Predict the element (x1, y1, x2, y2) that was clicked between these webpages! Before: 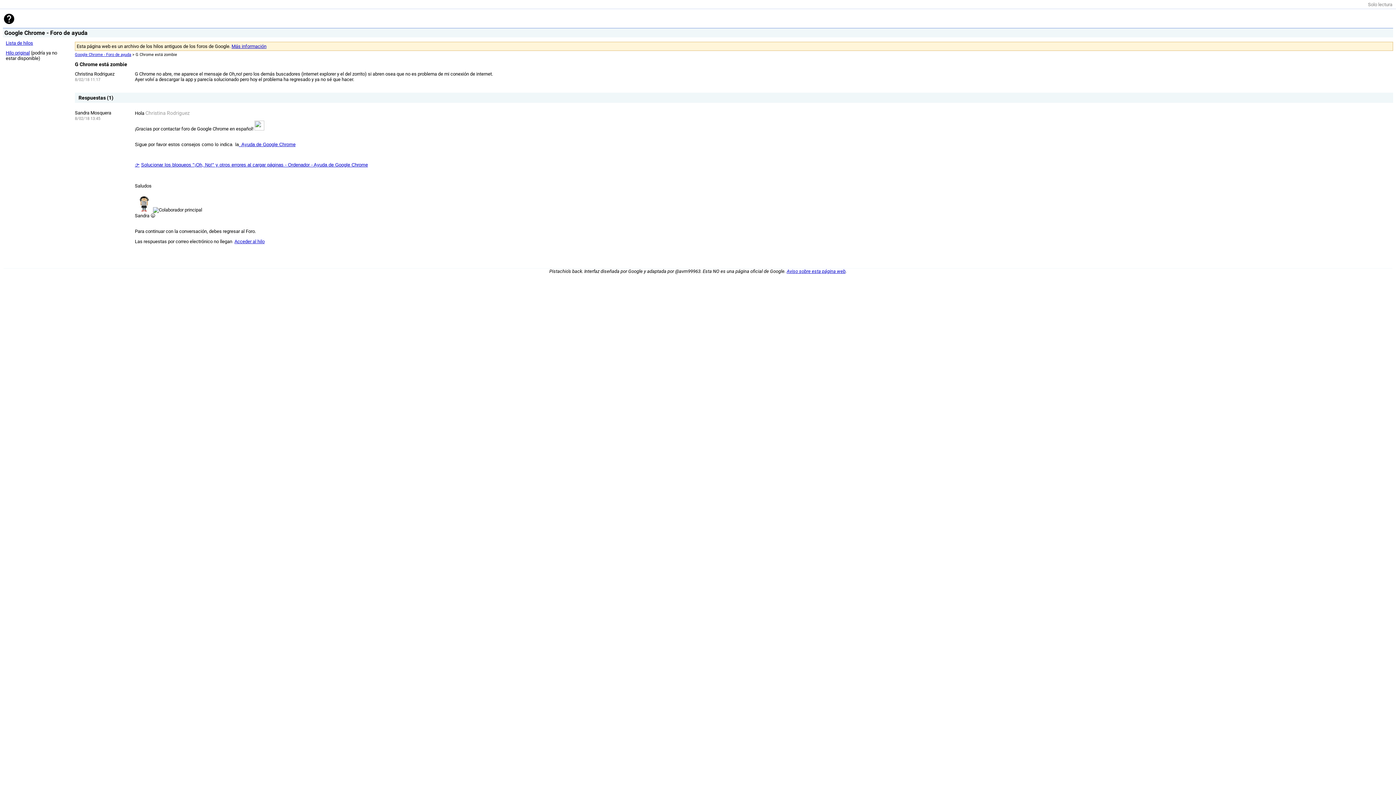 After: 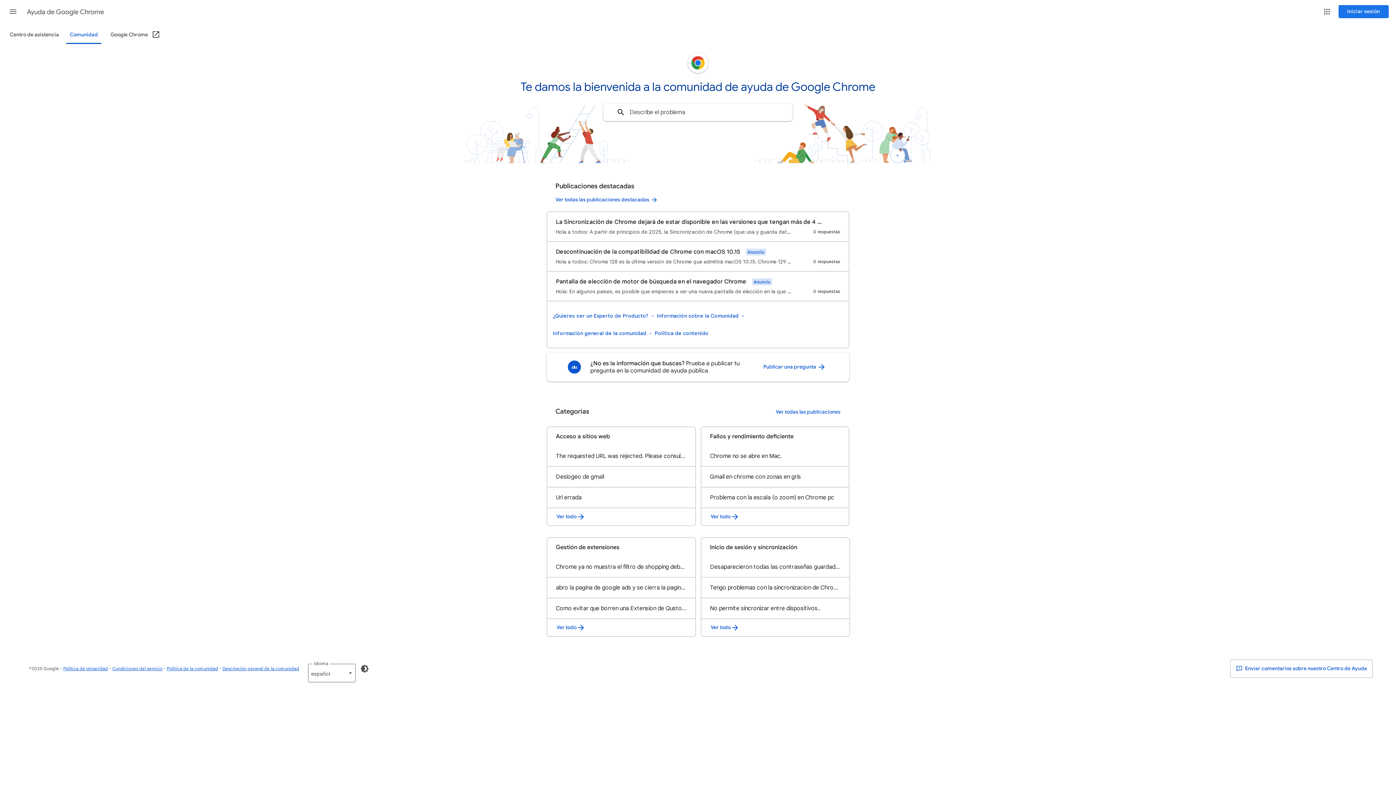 Action: bbox: (134, 162, 139, 167) label: 👉